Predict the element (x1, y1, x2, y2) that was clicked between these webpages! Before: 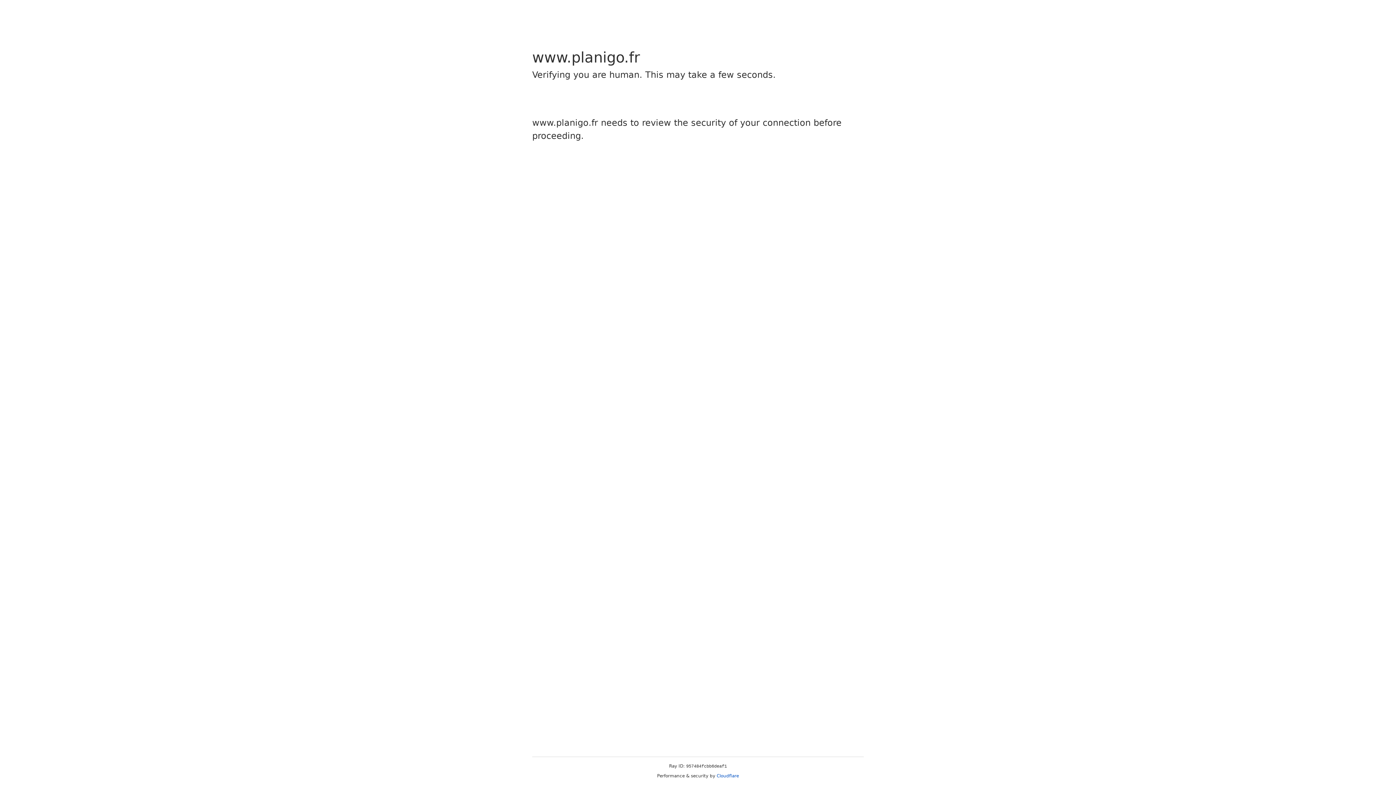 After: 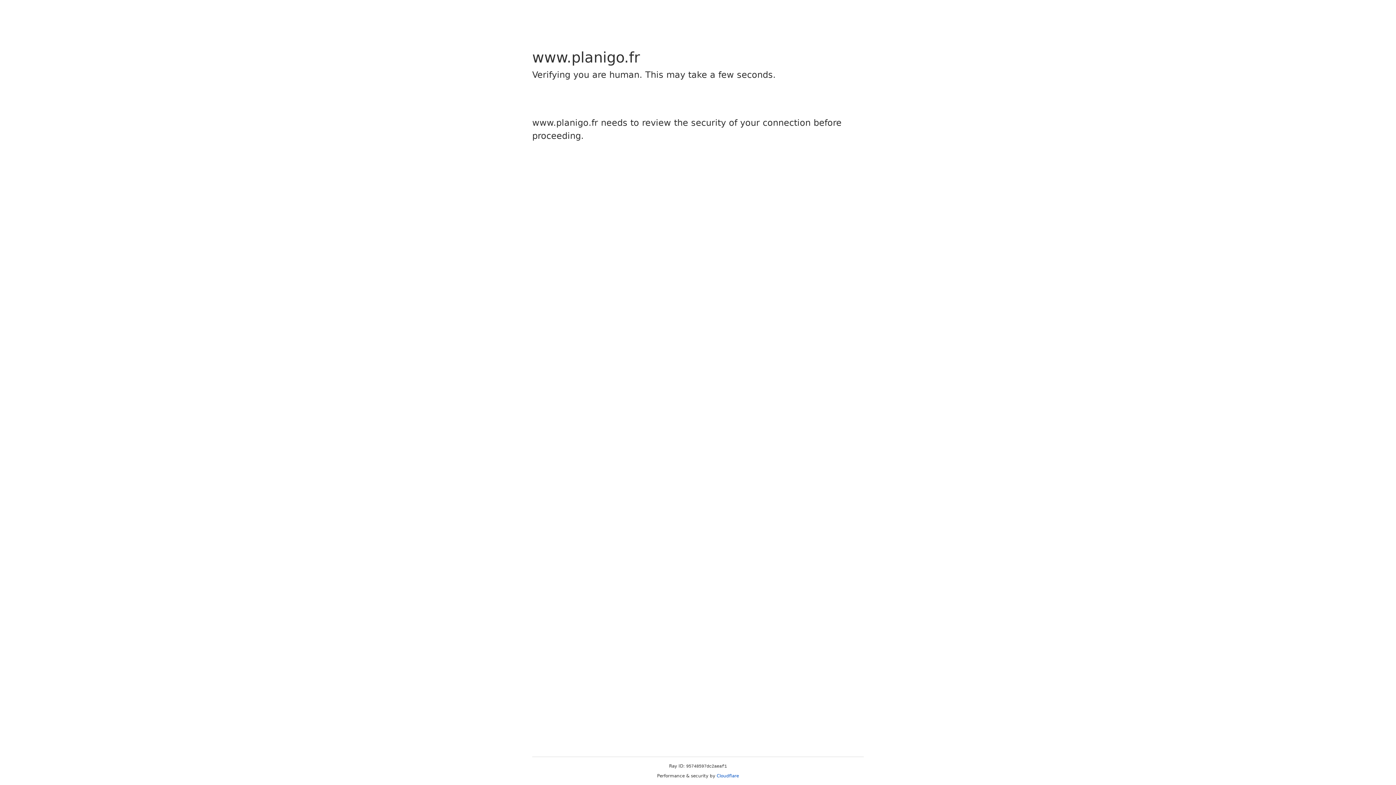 Action: bbox: (716, 773, 739, 778) label: Cloudflare